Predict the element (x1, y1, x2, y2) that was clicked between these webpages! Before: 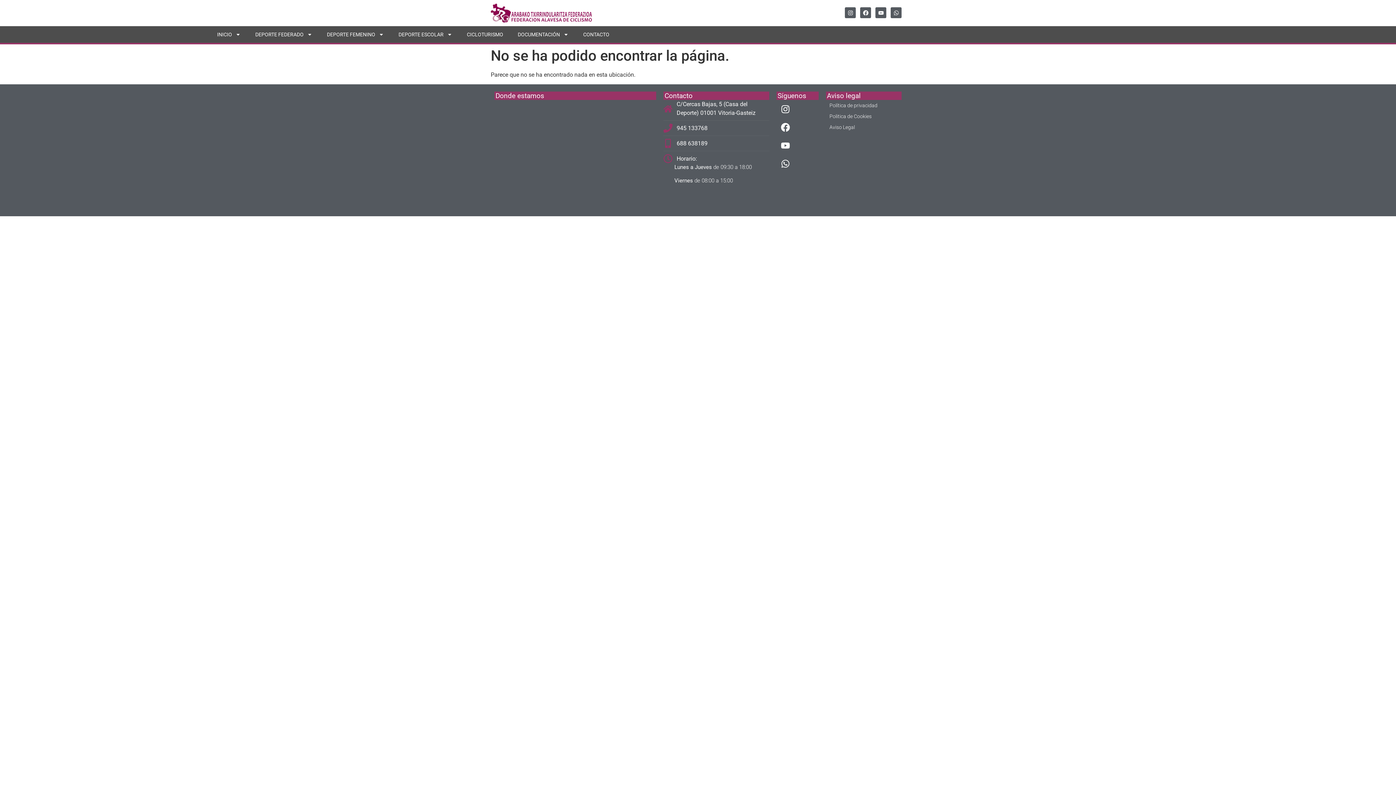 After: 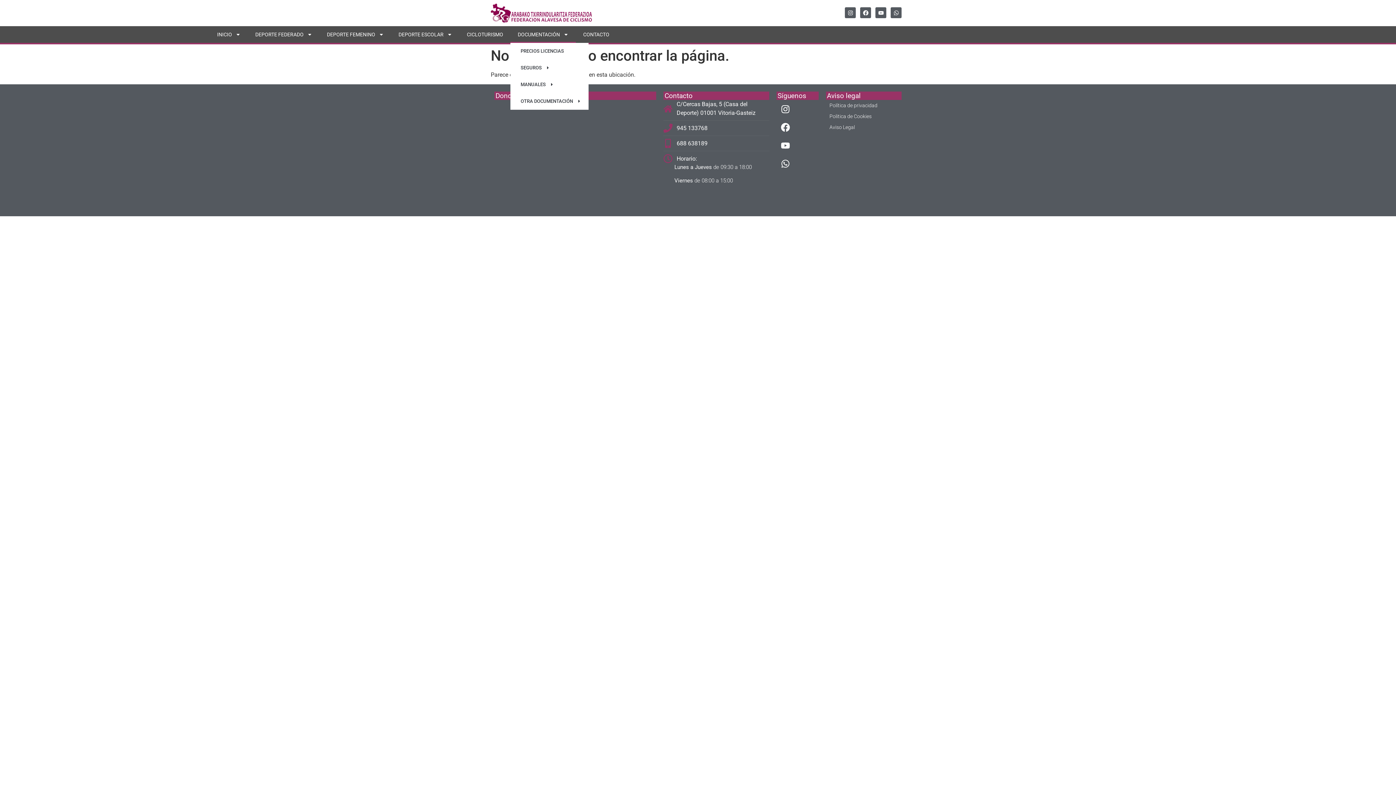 Action: bbox: (510, 26, 576, 42) label: DOCUMENTACIÓN